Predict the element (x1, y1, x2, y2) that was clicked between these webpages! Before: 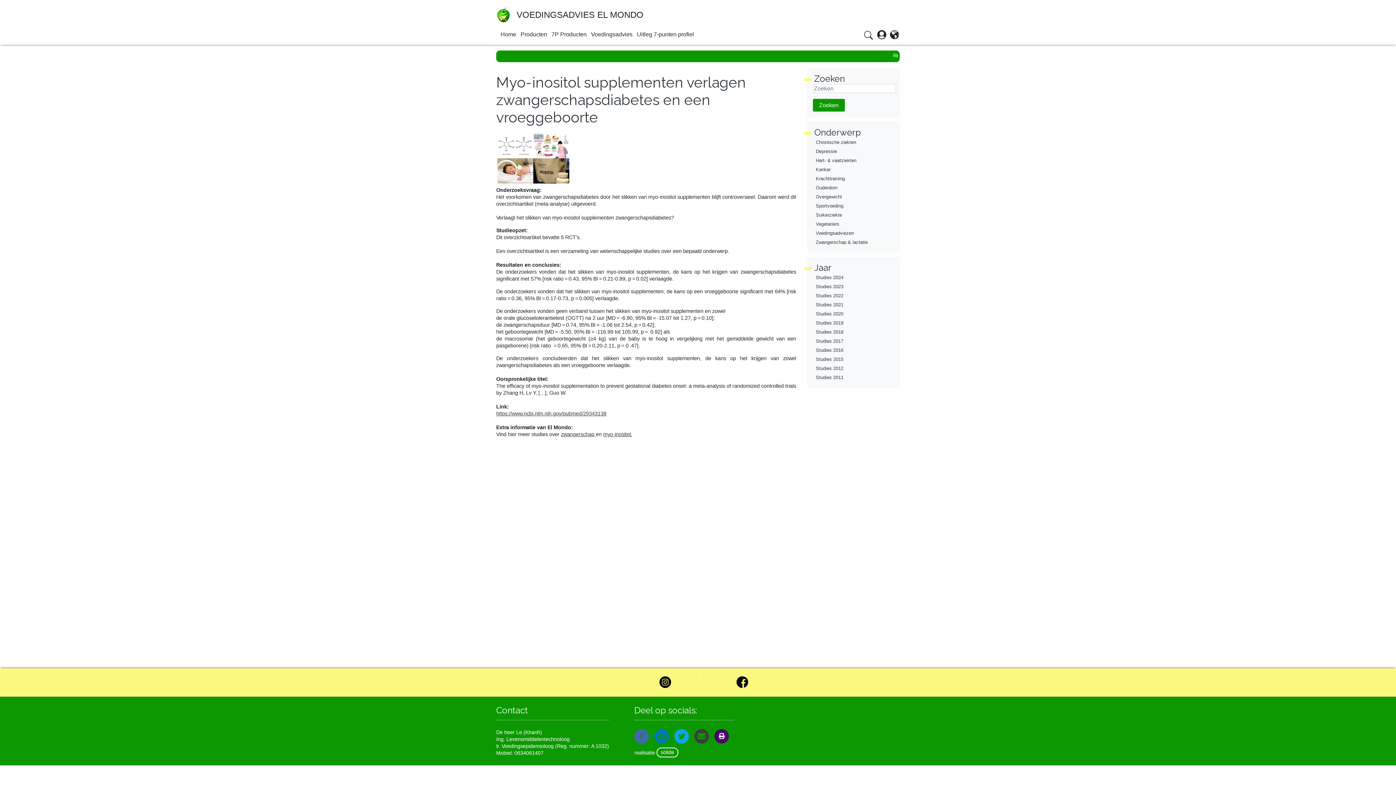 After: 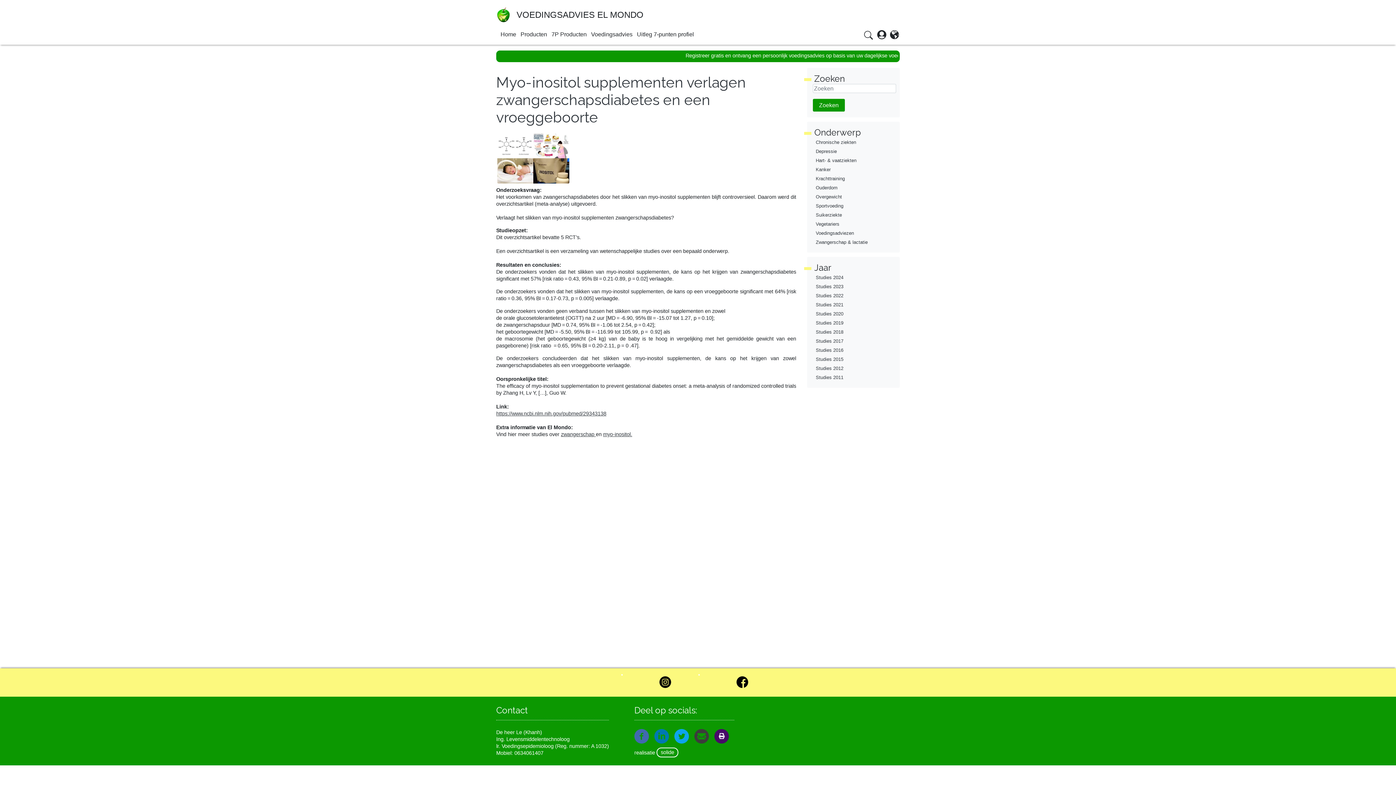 Action: bbox: (634, 733, 649, 739)